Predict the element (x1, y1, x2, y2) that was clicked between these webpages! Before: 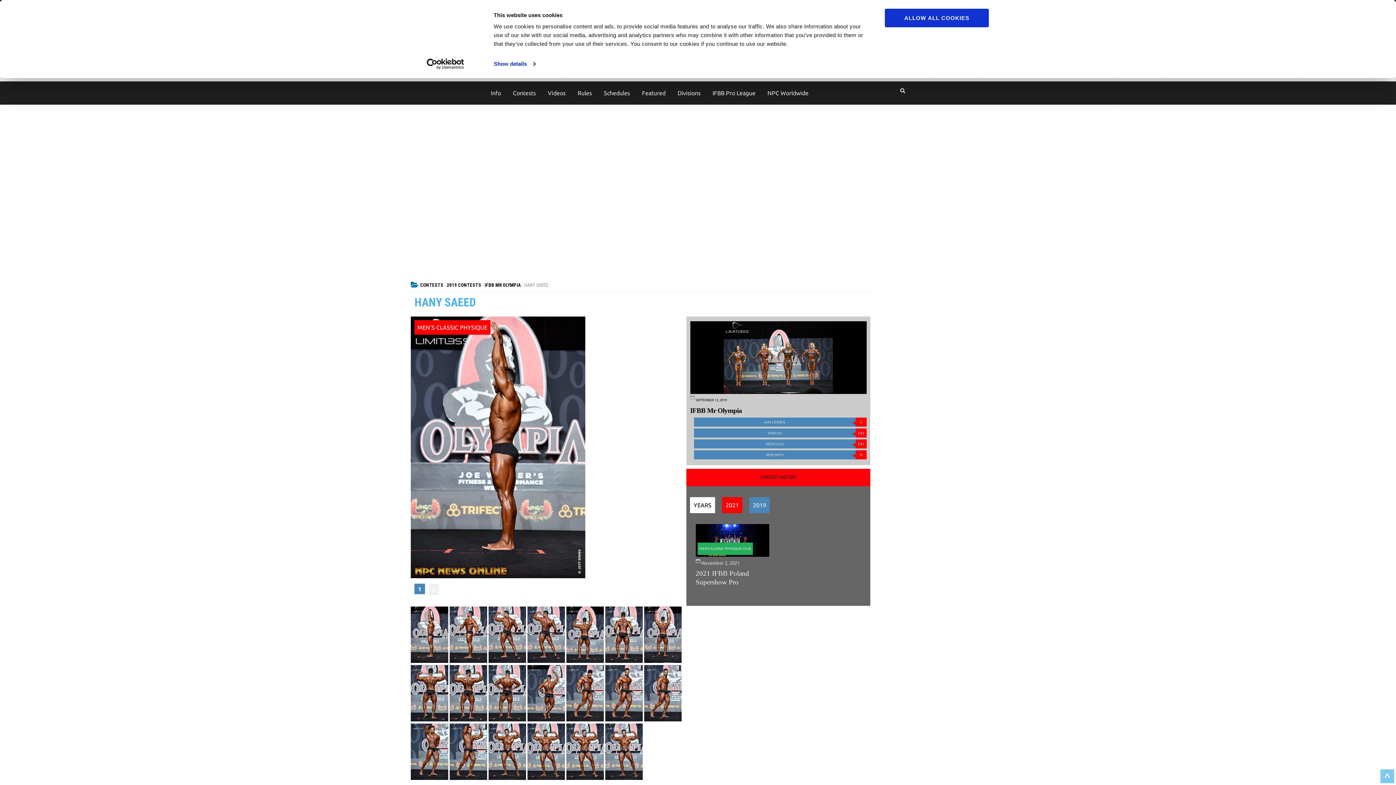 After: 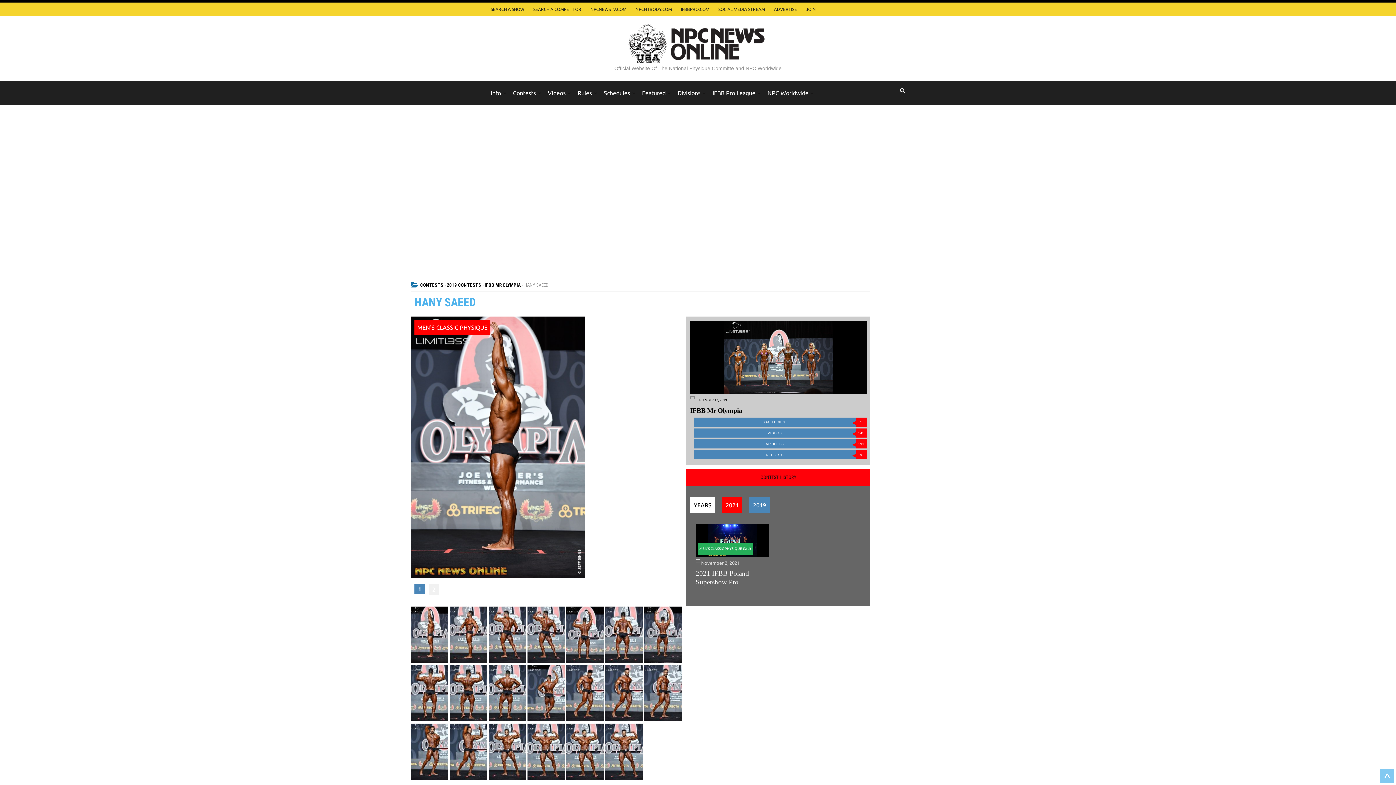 Action: bbox: (644, 716, 681, 723) label:  